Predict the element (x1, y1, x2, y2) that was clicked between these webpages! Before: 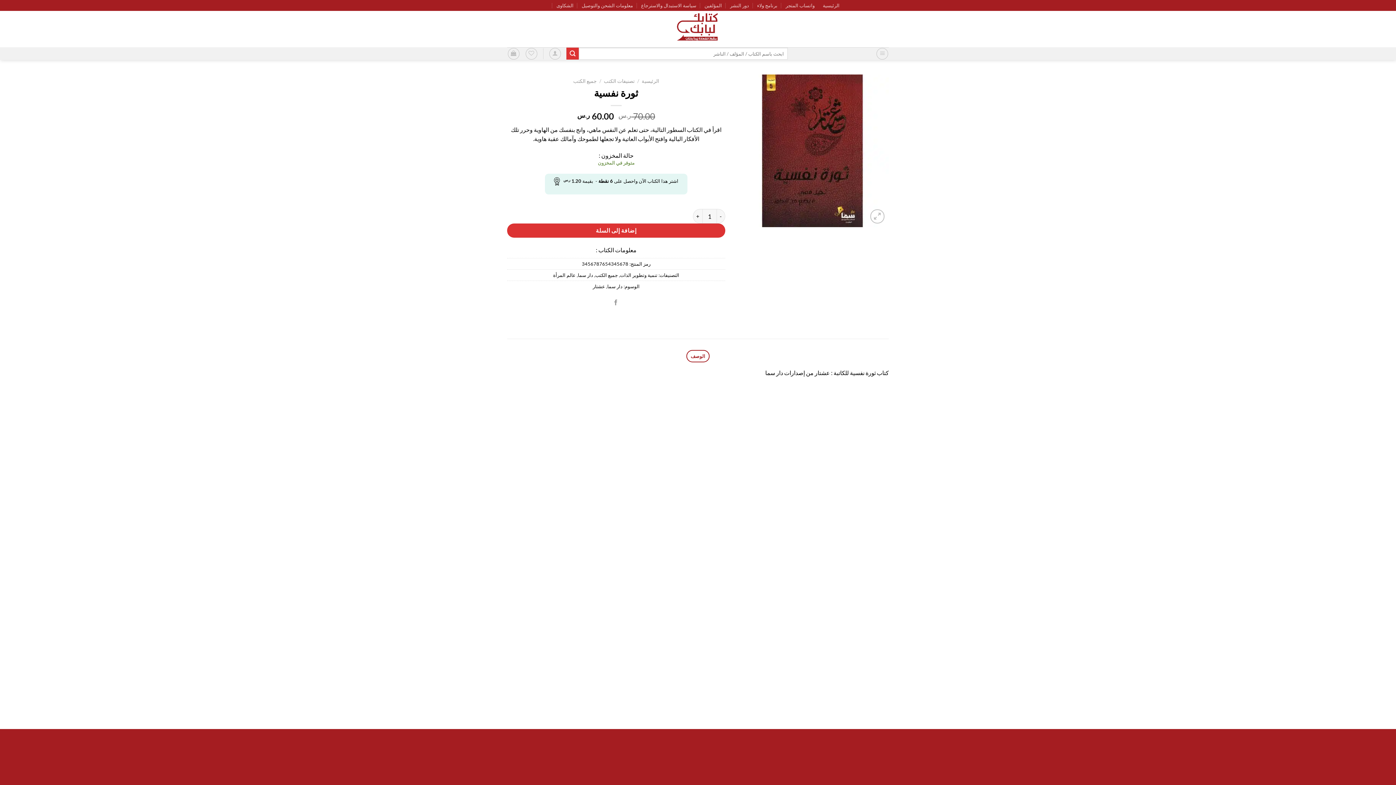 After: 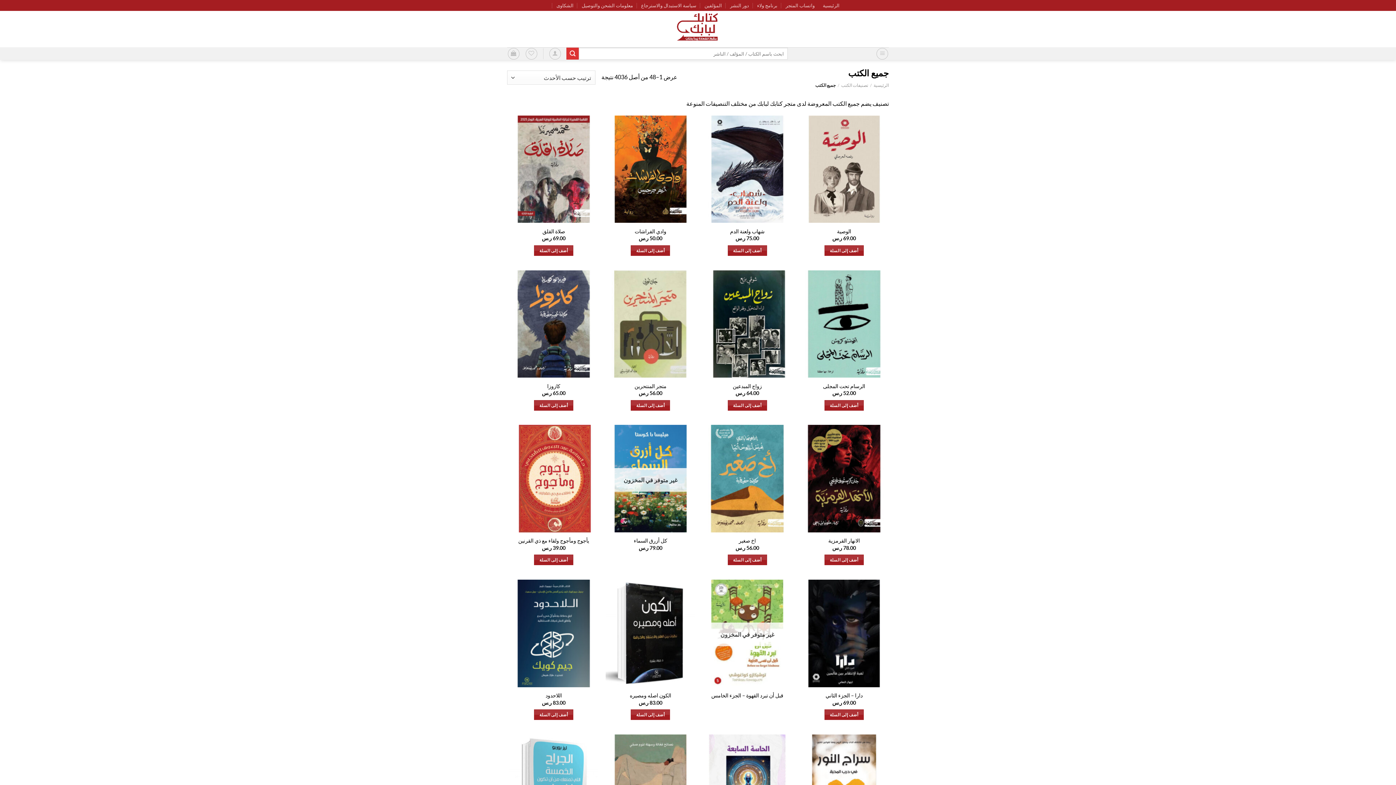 Action: label: جميع الكتب bbox: (573, 78, 597, 84)